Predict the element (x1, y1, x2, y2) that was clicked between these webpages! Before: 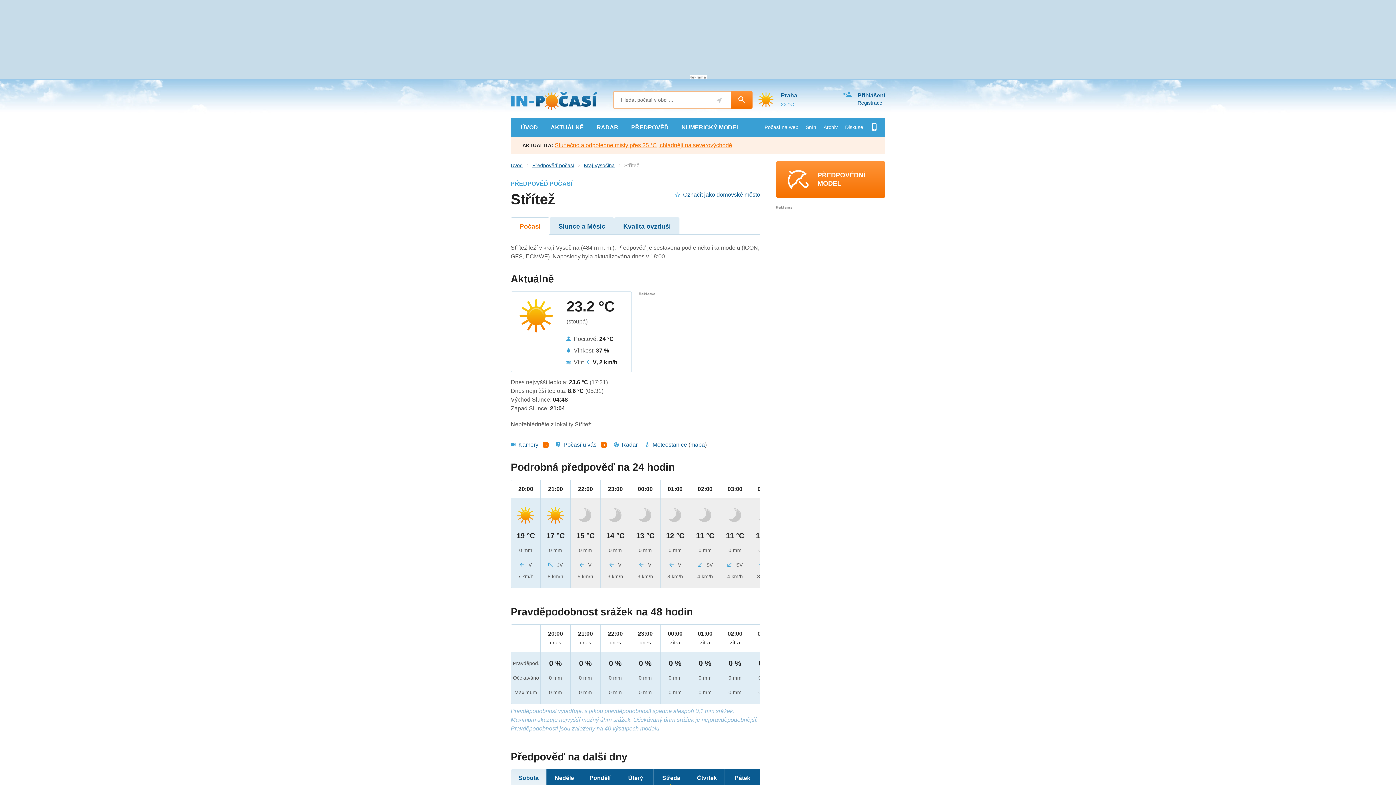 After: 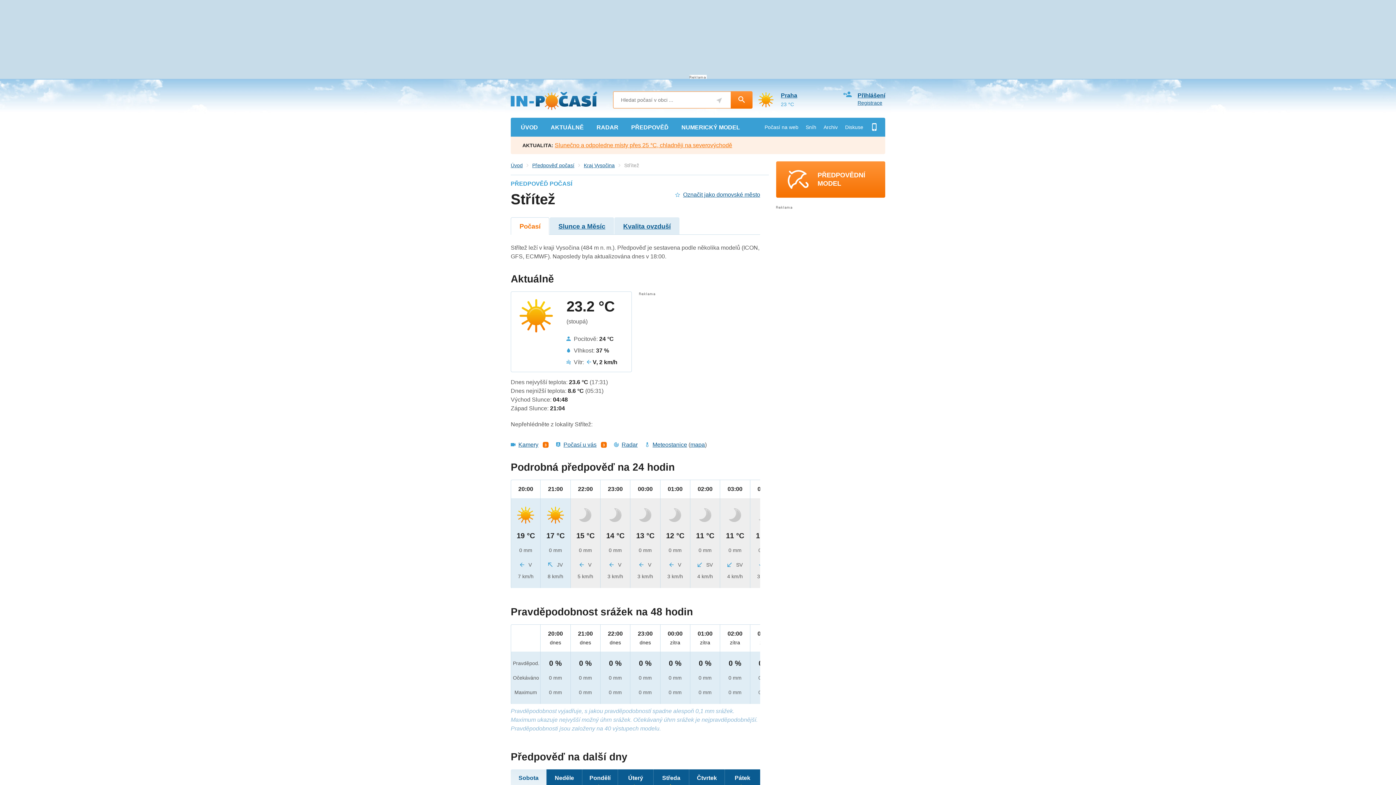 Action: bbox: (510, 217, 549, 234) label: Počasí